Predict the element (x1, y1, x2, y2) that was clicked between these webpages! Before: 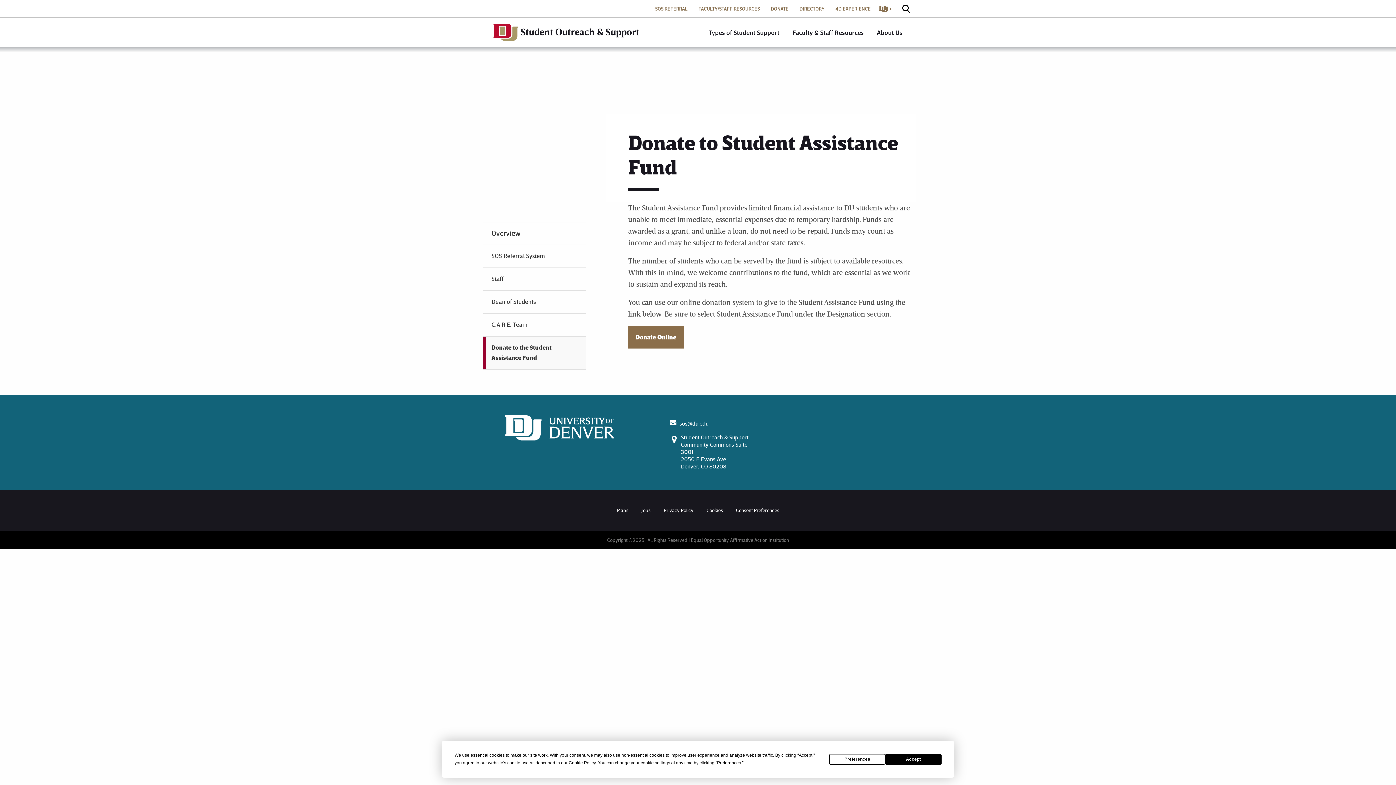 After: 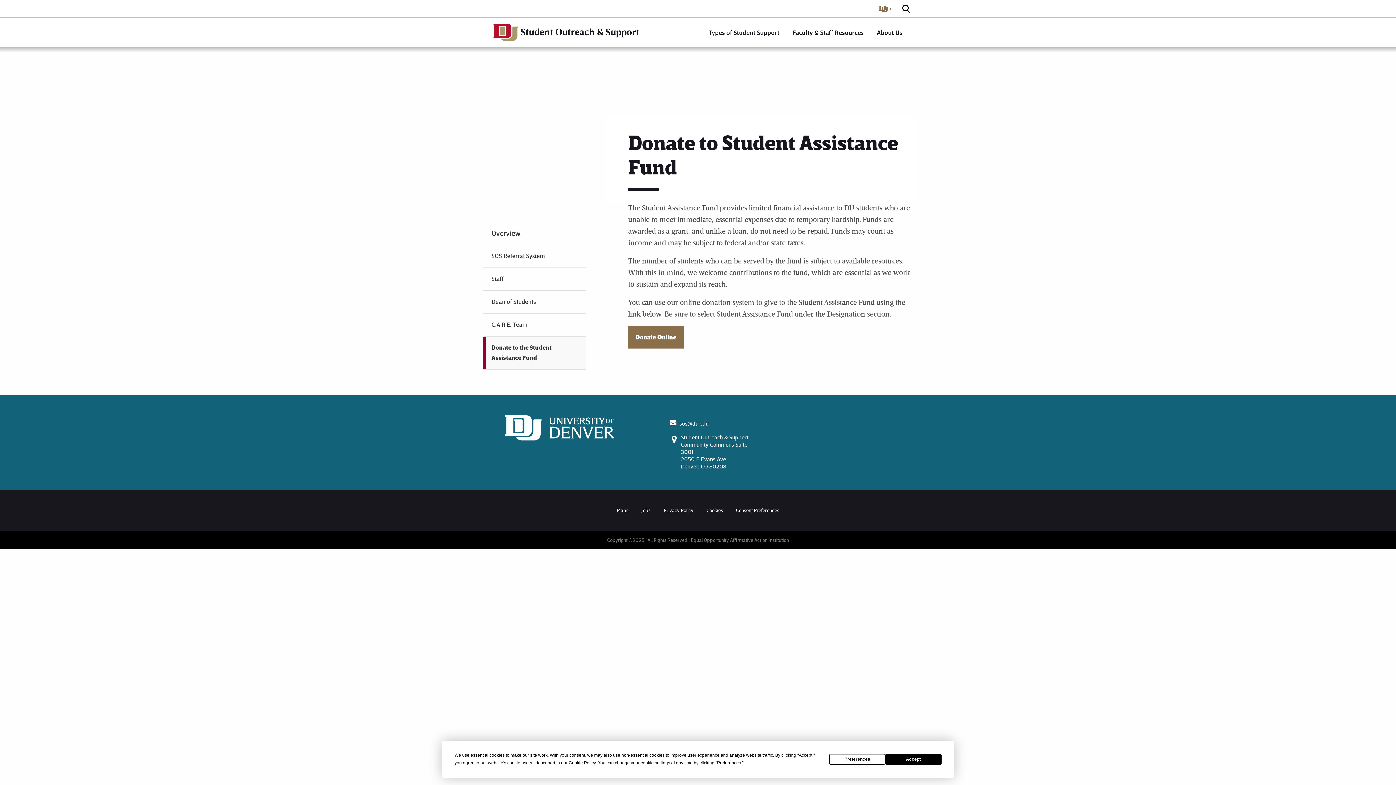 Action: bbox: (794, 0, 830, 17) label: DIRECTORY